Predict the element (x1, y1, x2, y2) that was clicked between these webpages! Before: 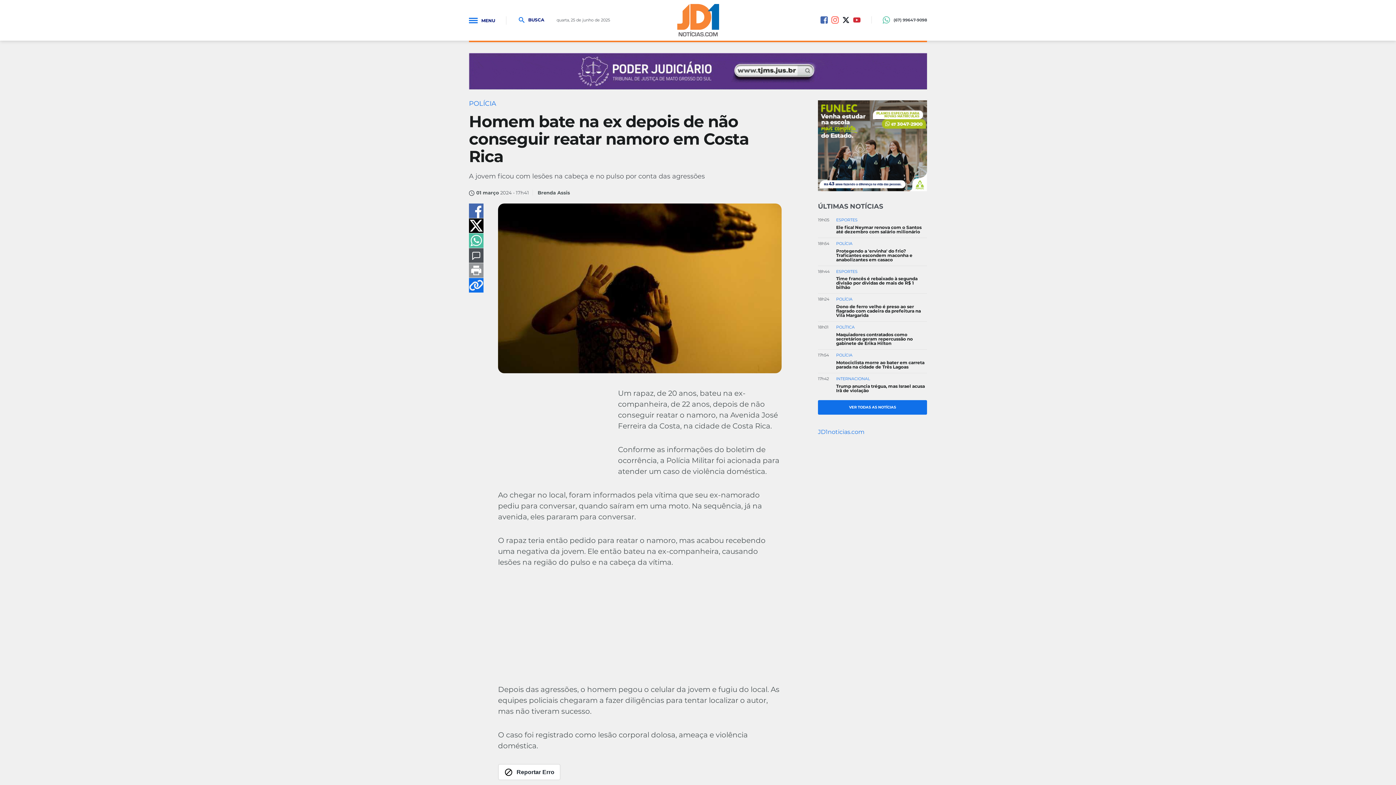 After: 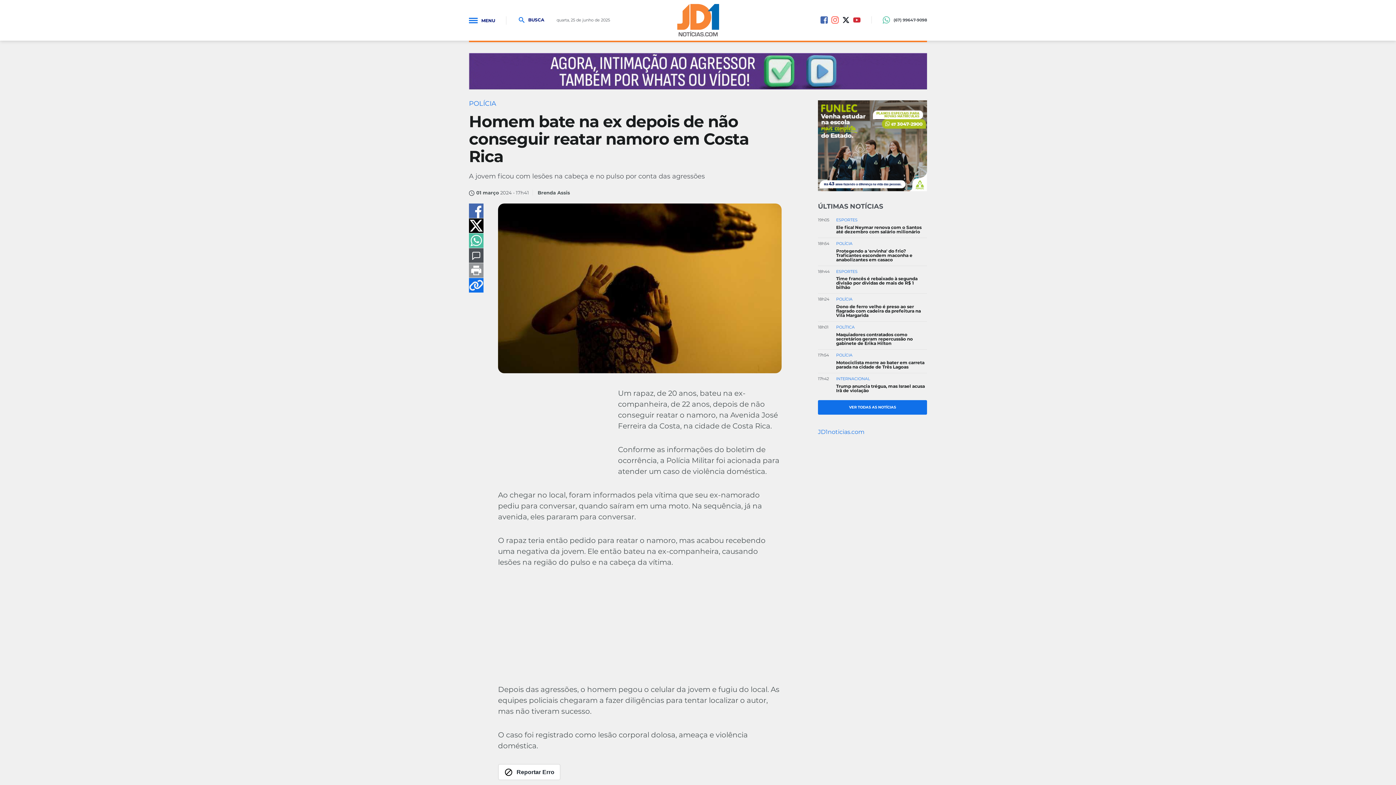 Action: bbox: (818, 100, 927, 191)